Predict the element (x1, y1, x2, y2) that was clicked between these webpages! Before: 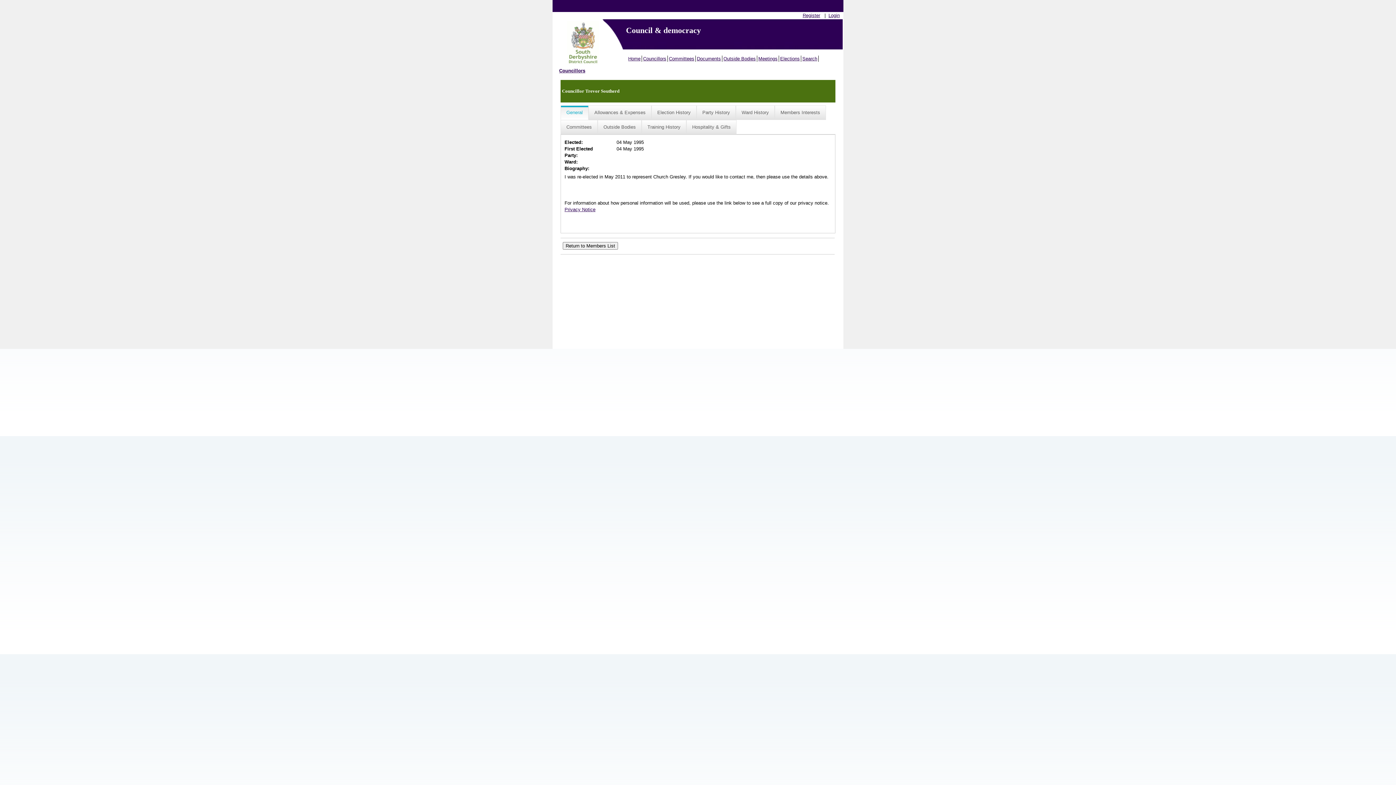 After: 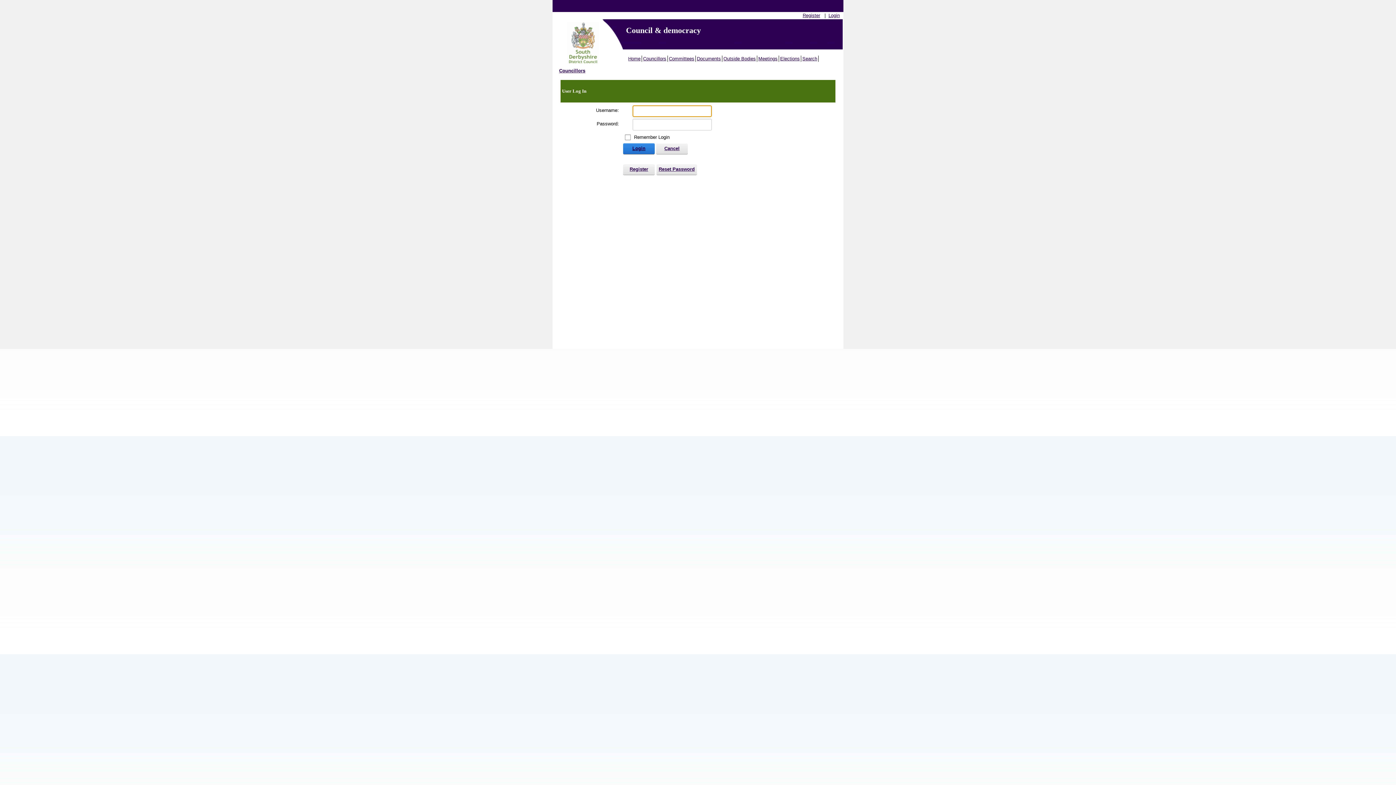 Action: label: Login bbox: (828, 12, 840, 18)